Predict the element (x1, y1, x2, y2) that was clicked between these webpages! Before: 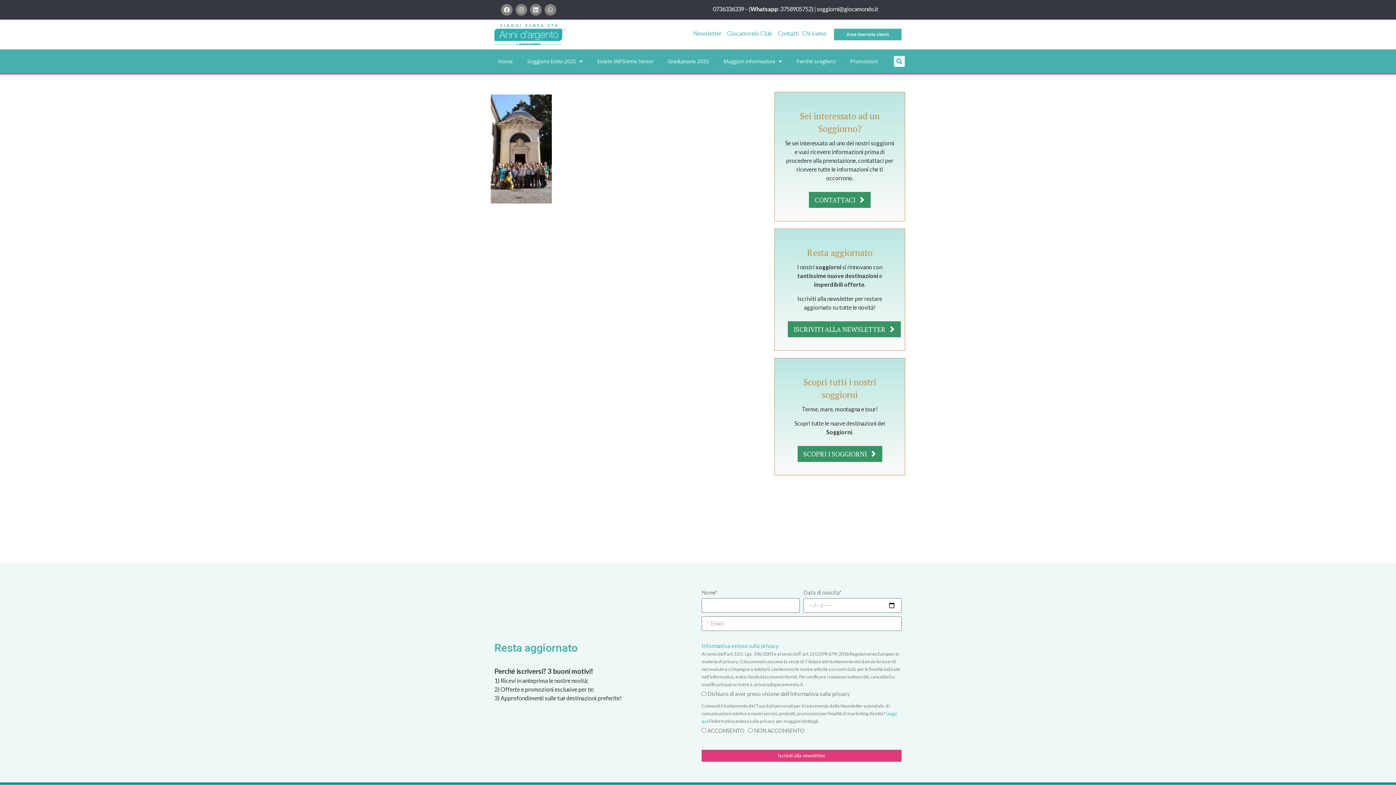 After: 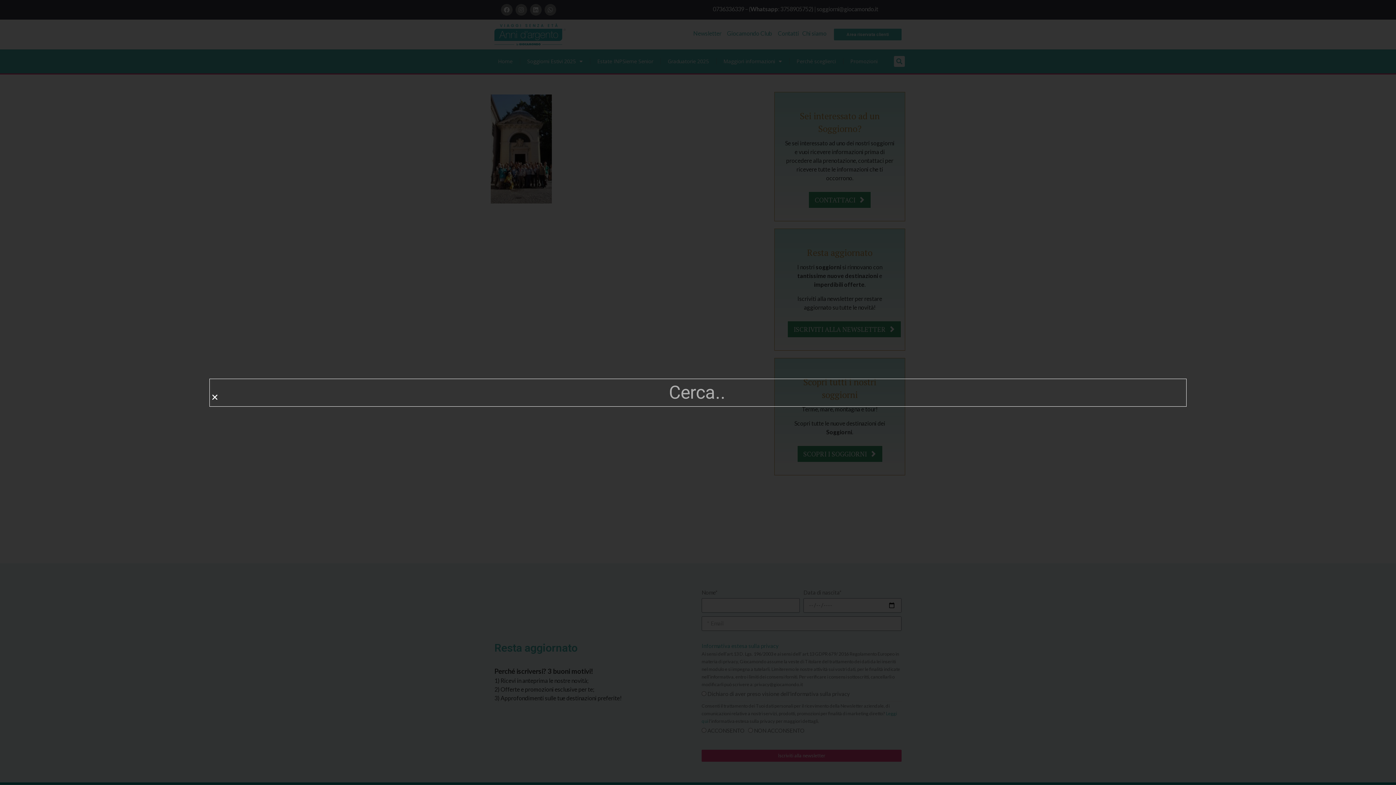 Action: bbox: (894, 55, 905, 66) label: Cerca